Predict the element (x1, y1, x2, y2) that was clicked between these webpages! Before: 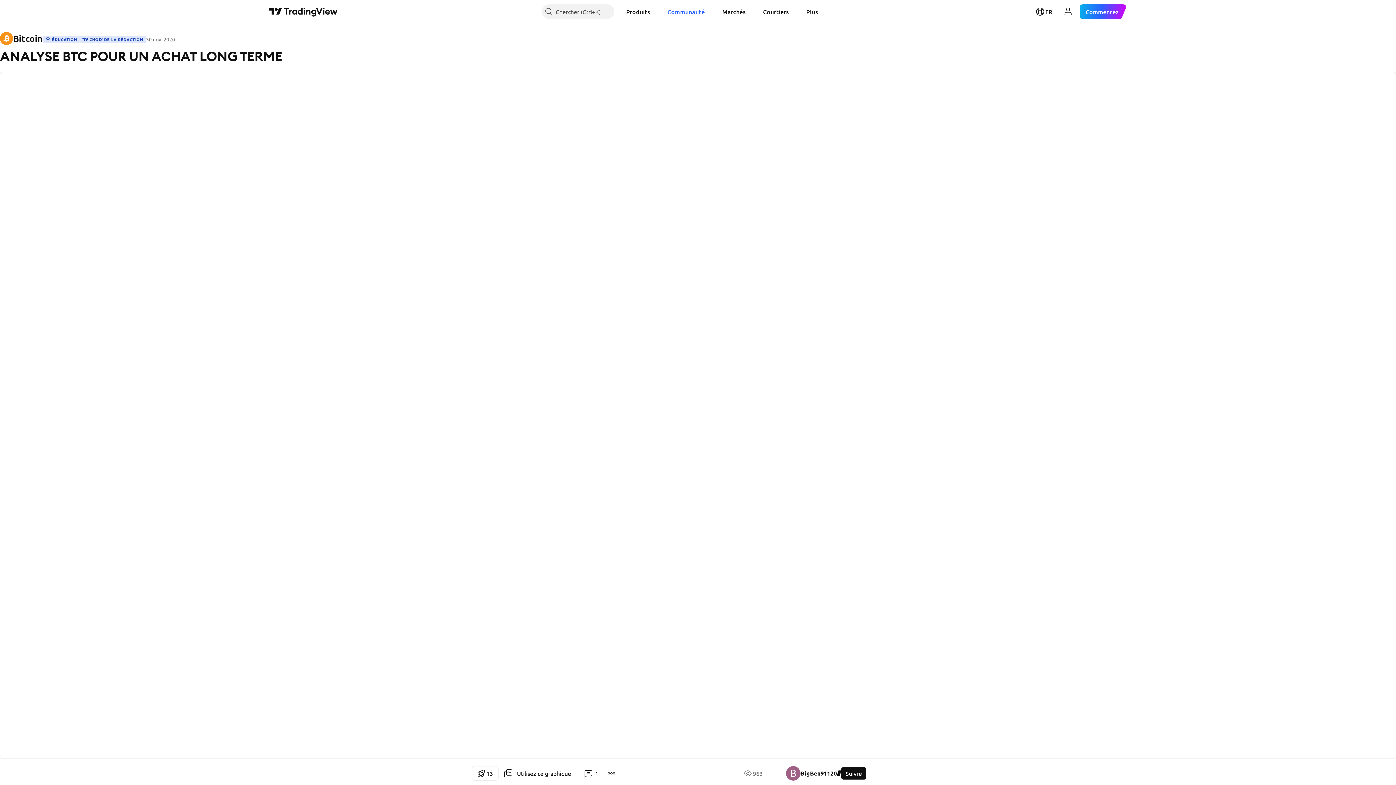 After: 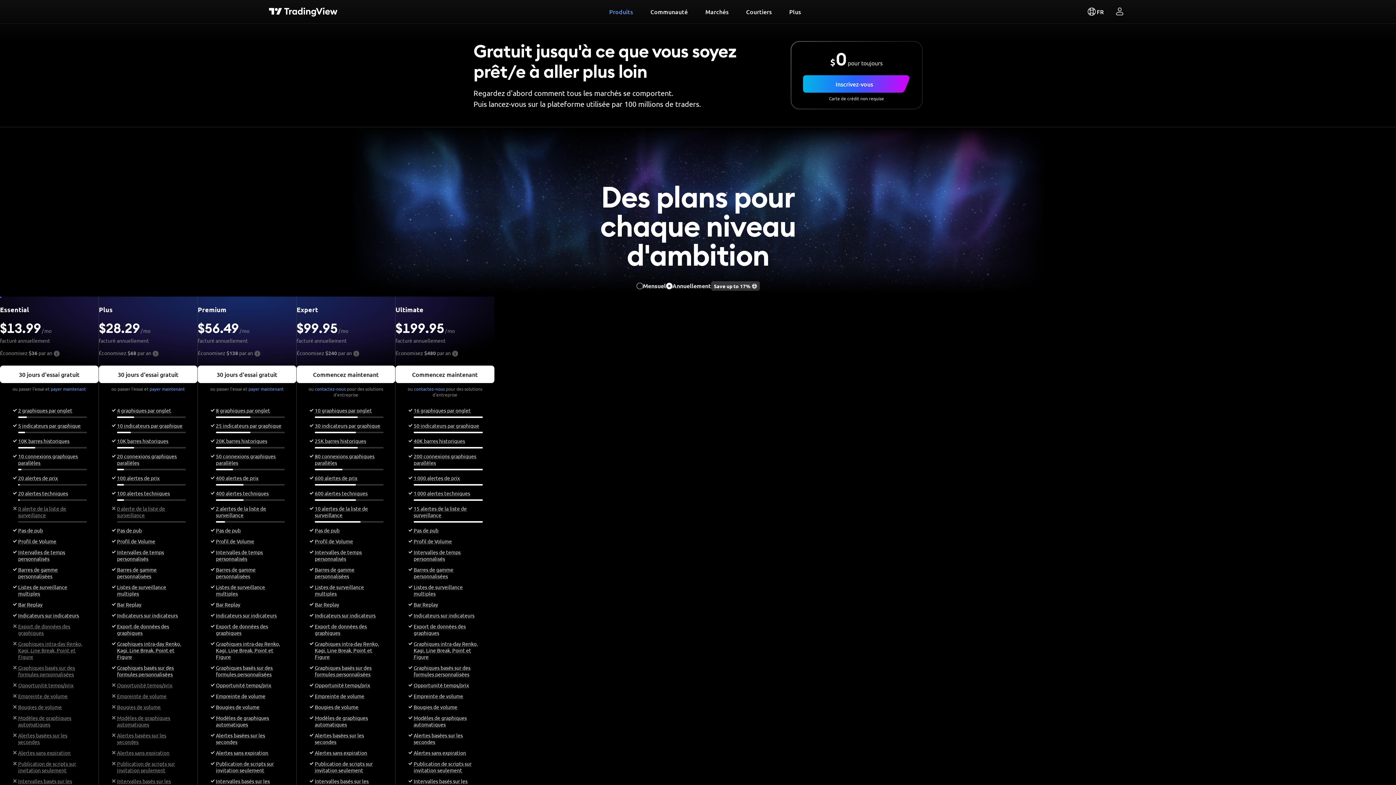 Action: label: Commencez bbox: (1080, 4, 1127, 18)